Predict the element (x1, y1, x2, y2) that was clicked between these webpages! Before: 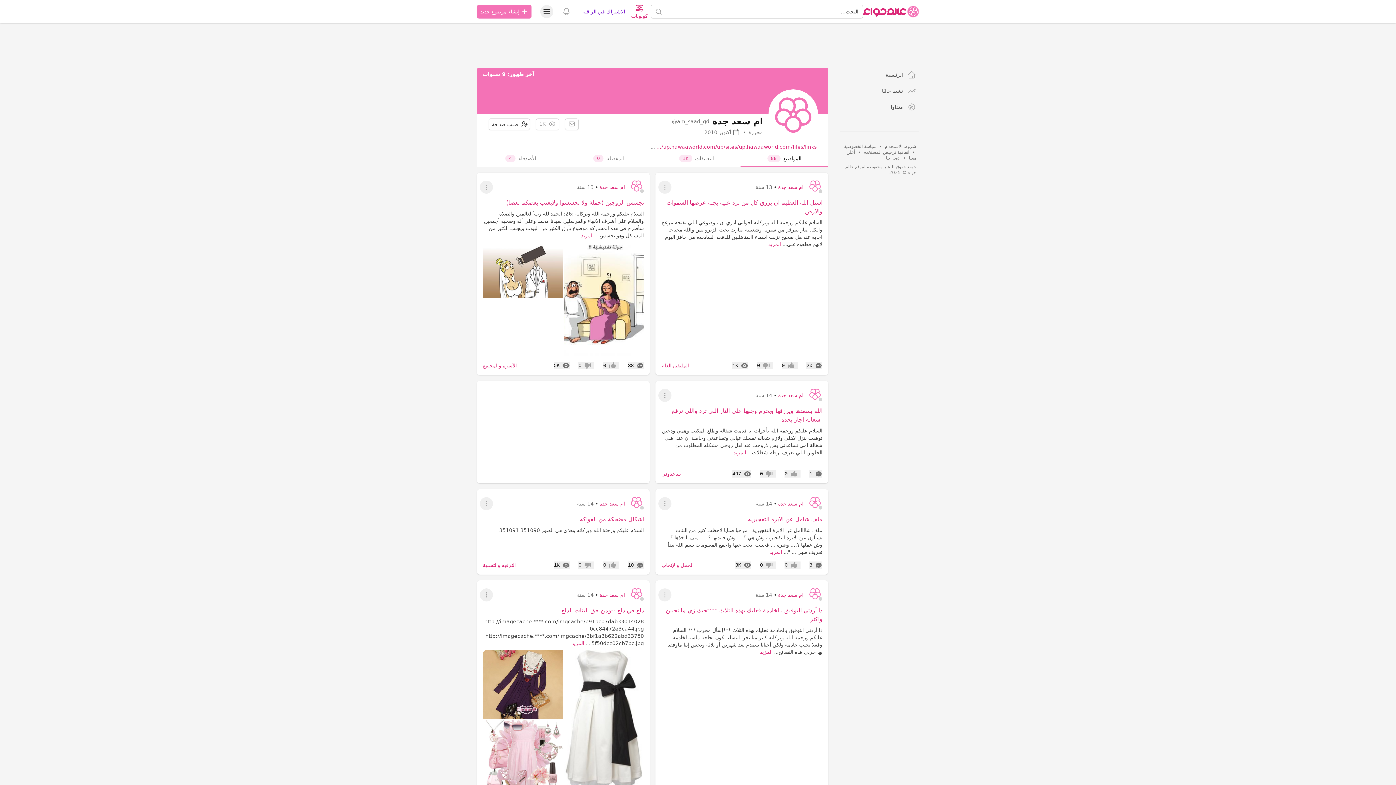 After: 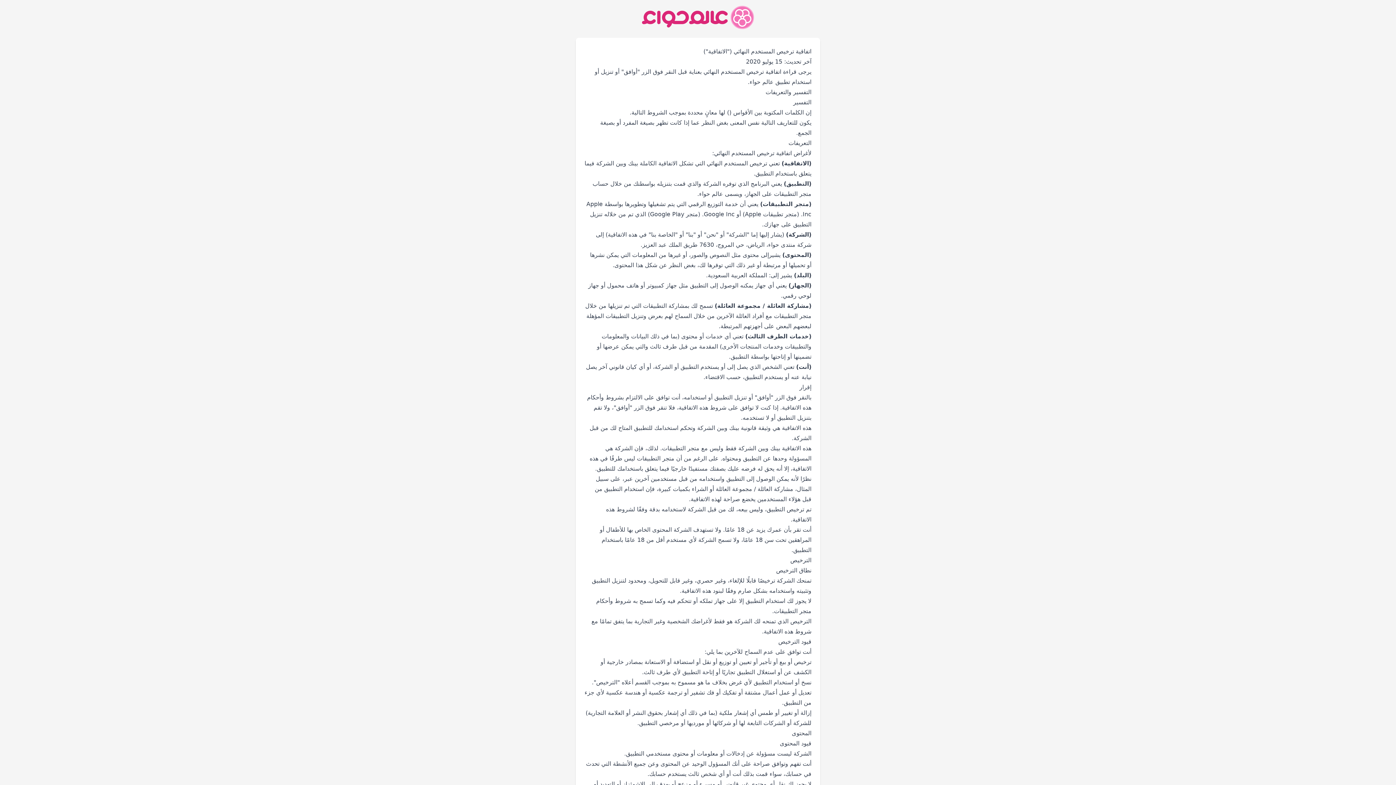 Action: bbox: (863, 149, 909, 154) label: اتفاقية ترخيص المستخدم